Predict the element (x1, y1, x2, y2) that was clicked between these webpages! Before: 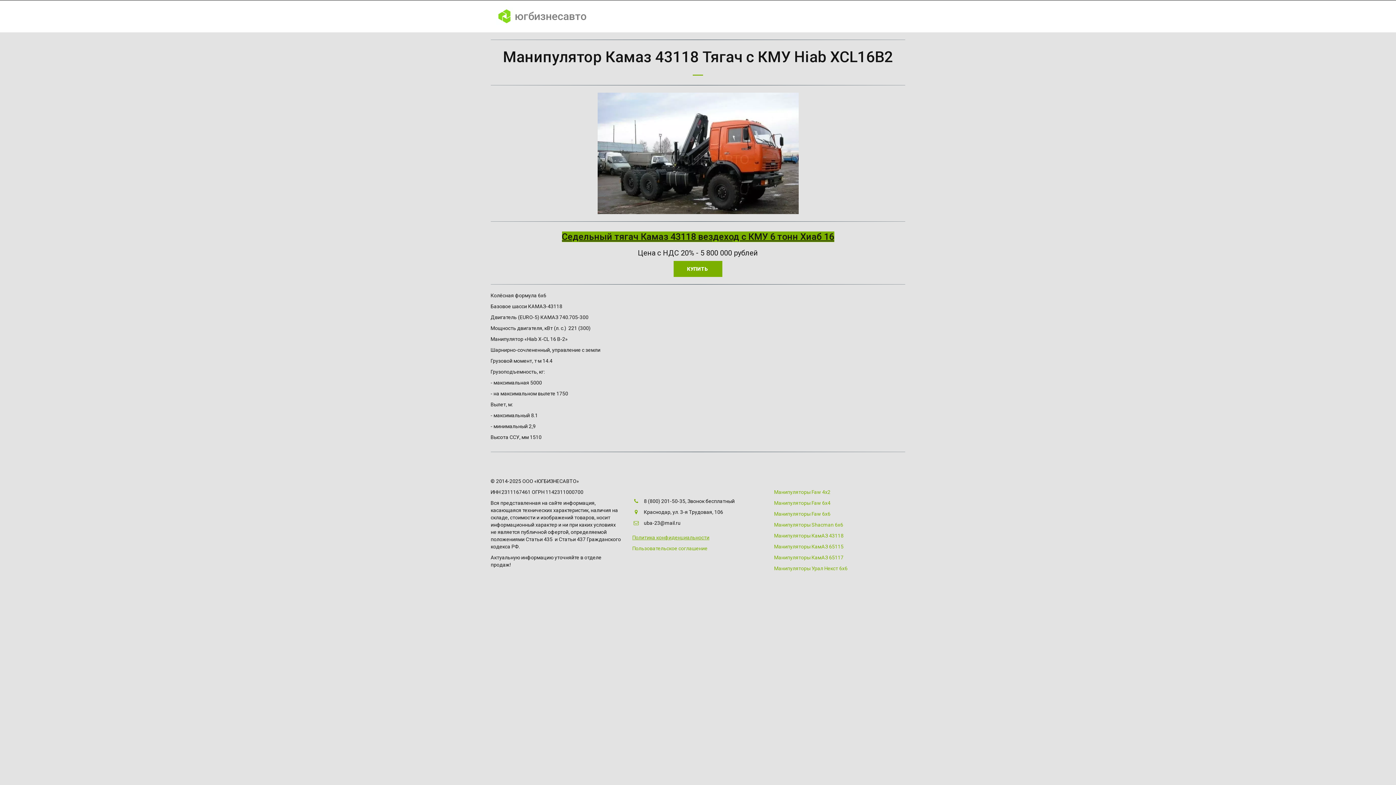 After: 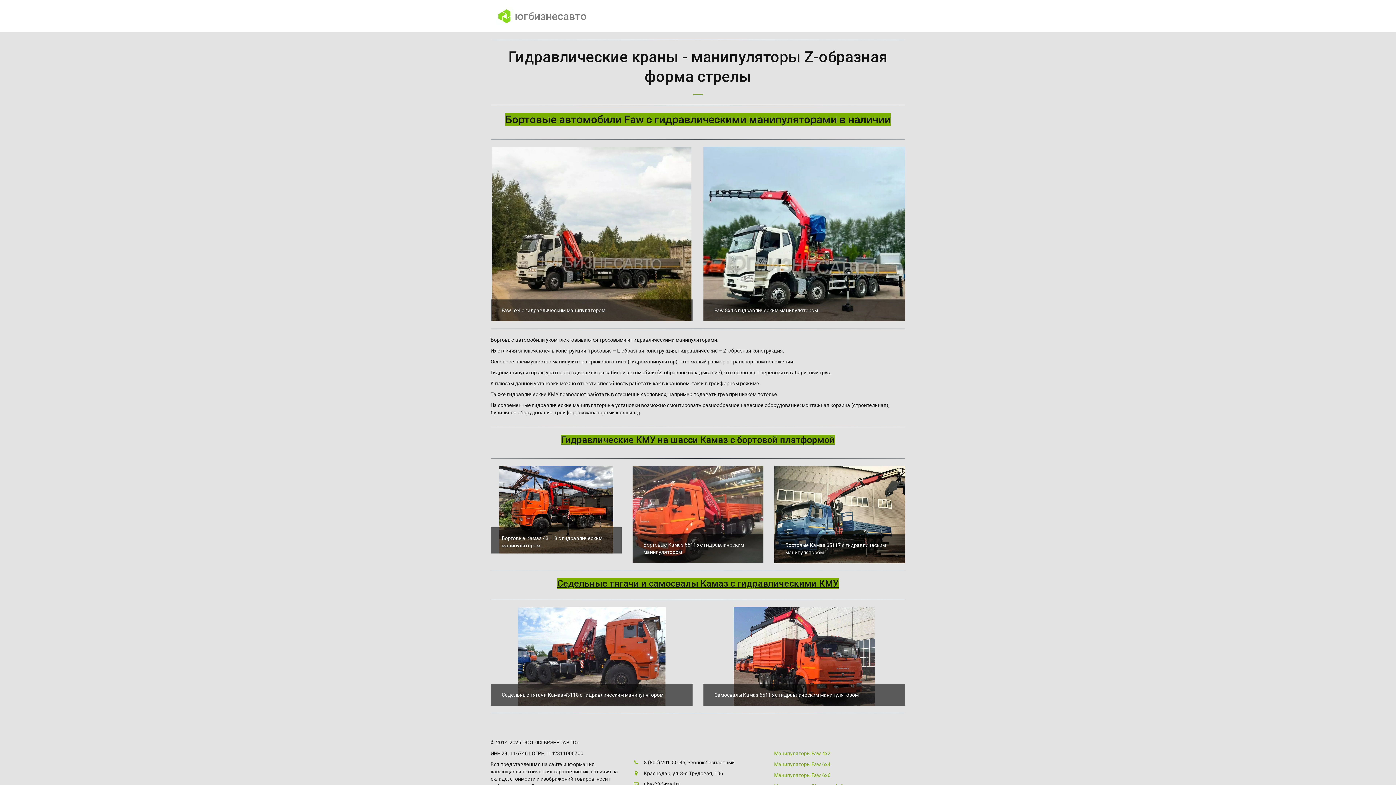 Action: bbox: (764, 13, 780, 20) label: ГМУ